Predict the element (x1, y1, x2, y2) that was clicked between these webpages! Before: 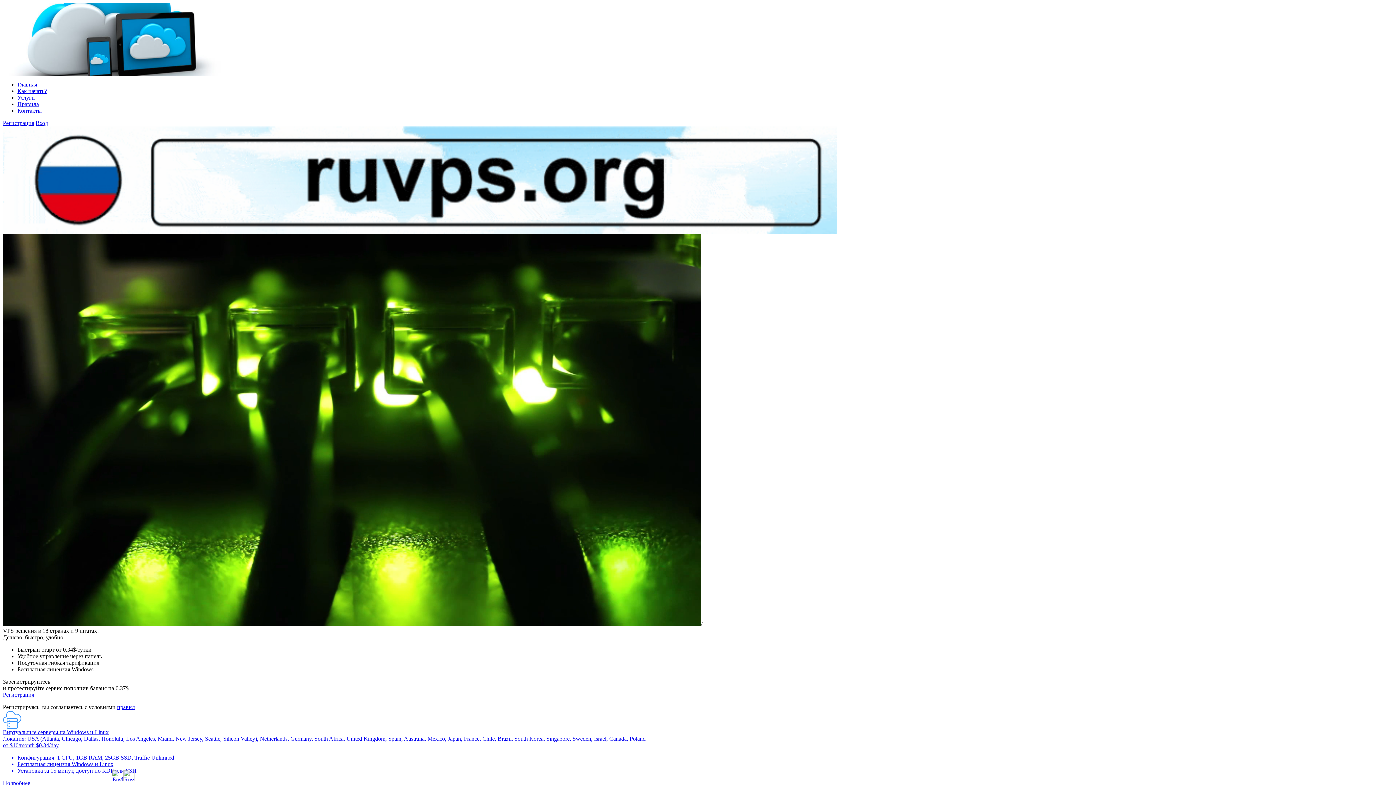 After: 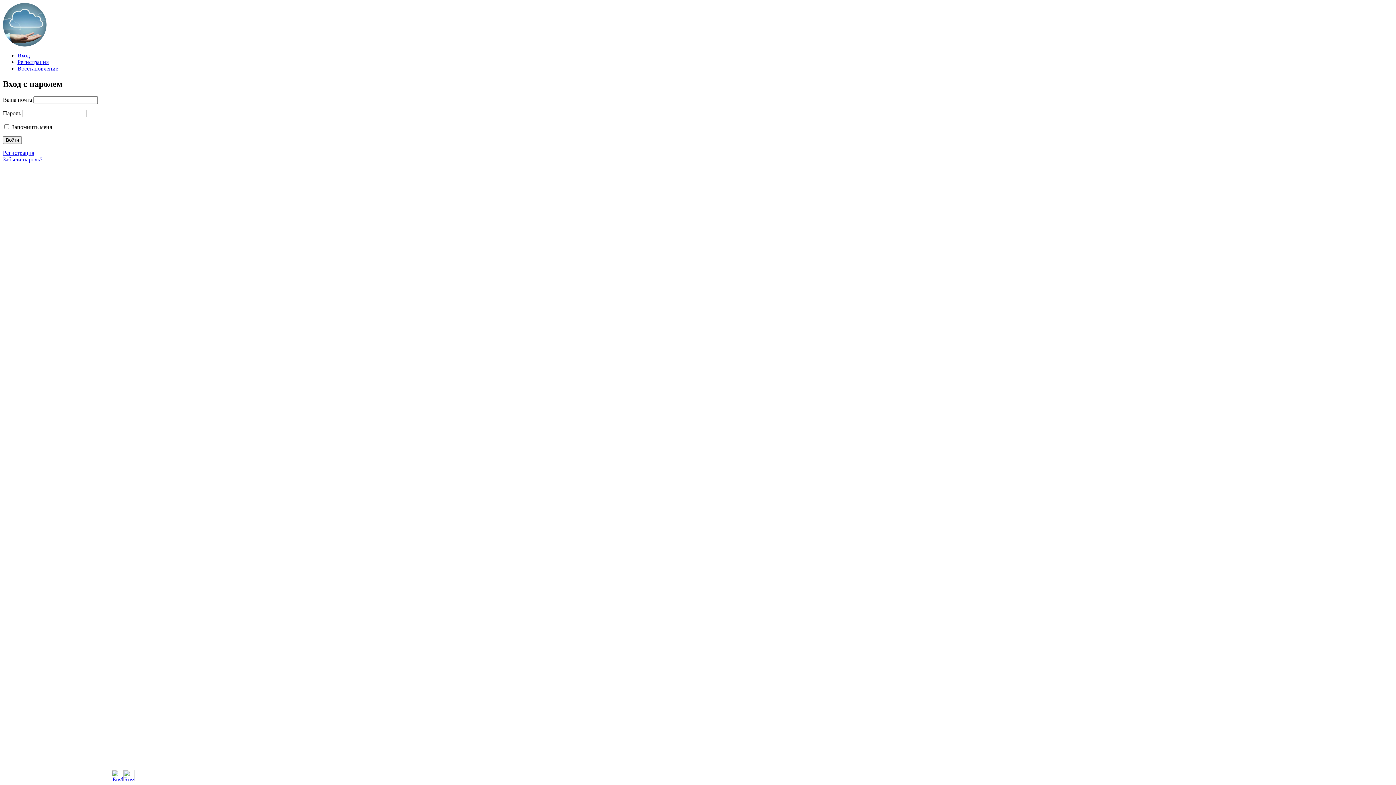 Action: bbox: (35, 120, 48, 126) label: Вход